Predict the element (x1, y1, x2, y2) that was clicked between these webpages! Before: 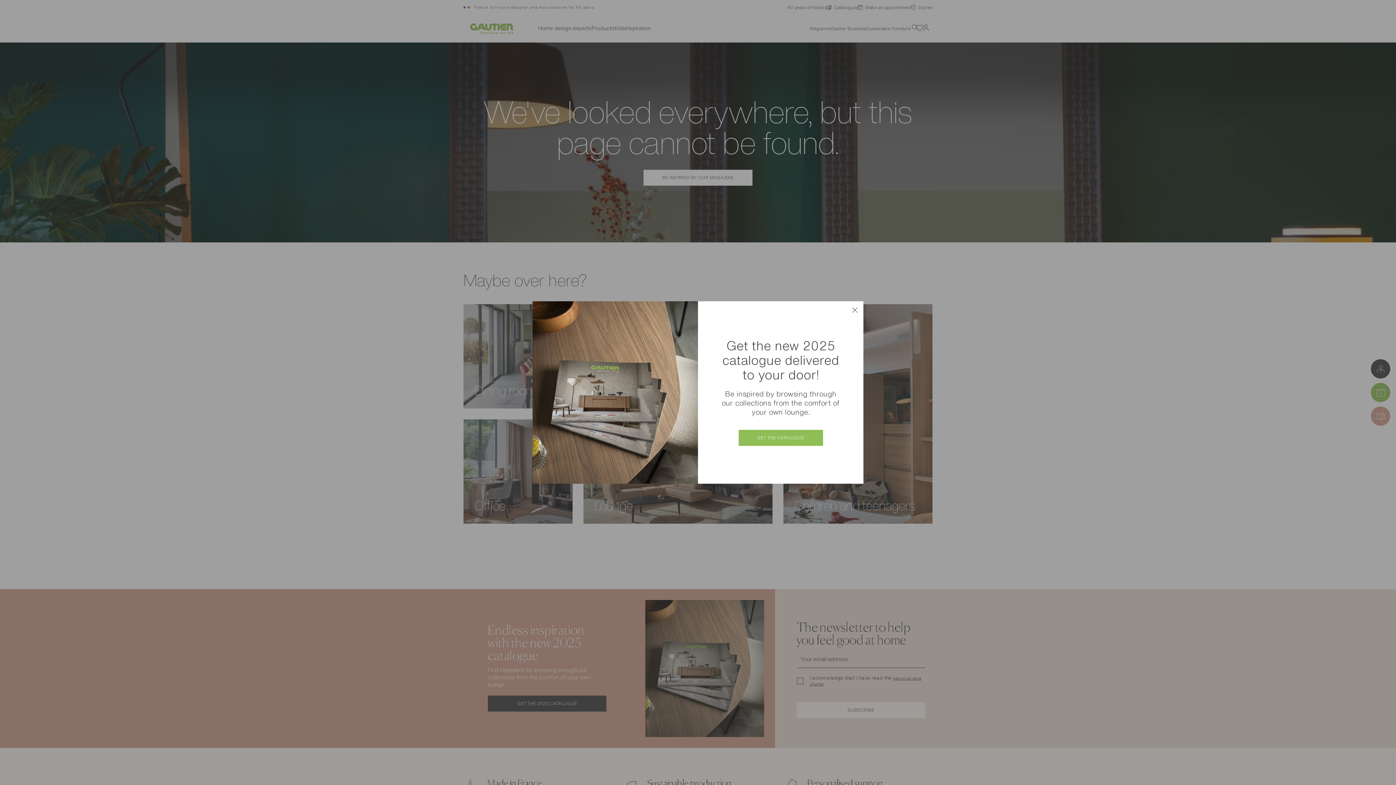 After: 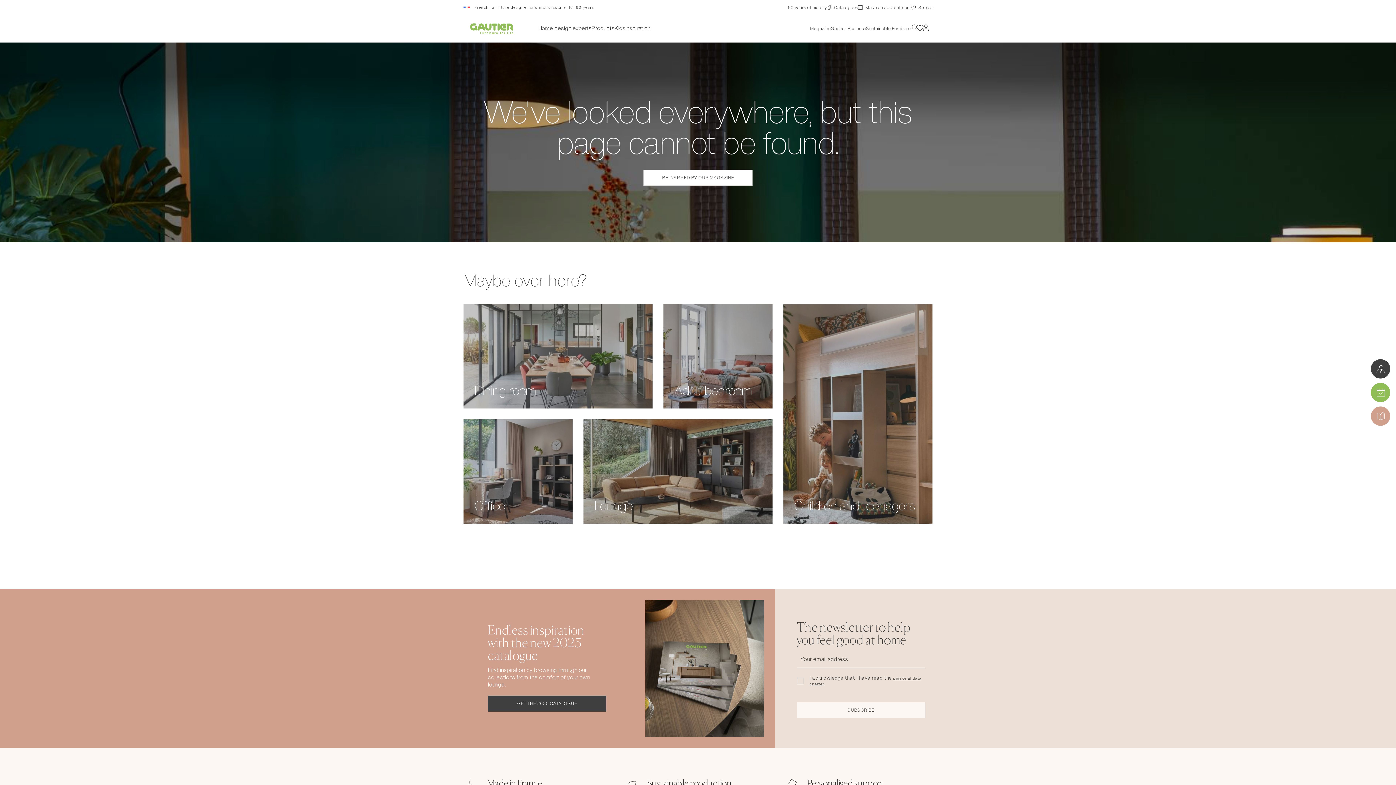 Action: bbox: (850, 305, 859, 314)